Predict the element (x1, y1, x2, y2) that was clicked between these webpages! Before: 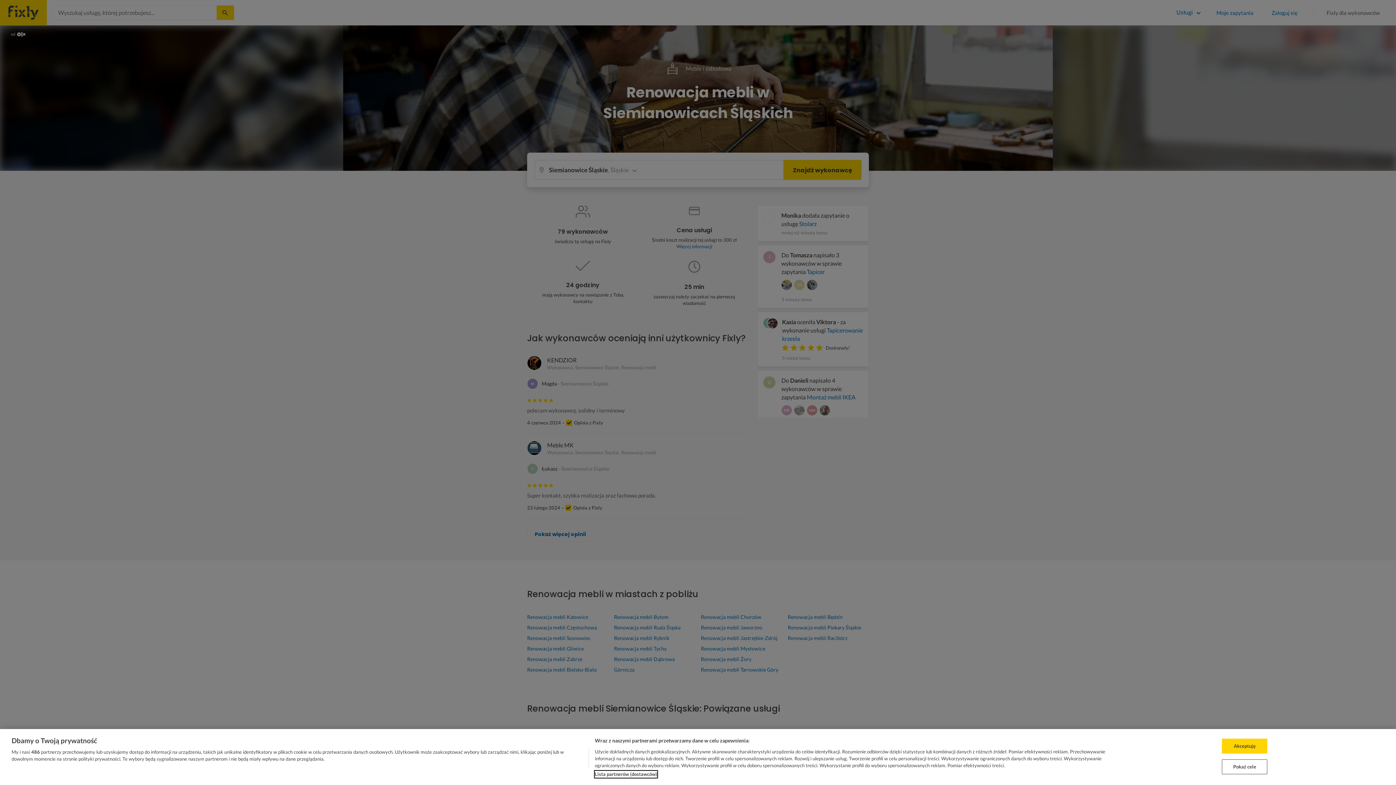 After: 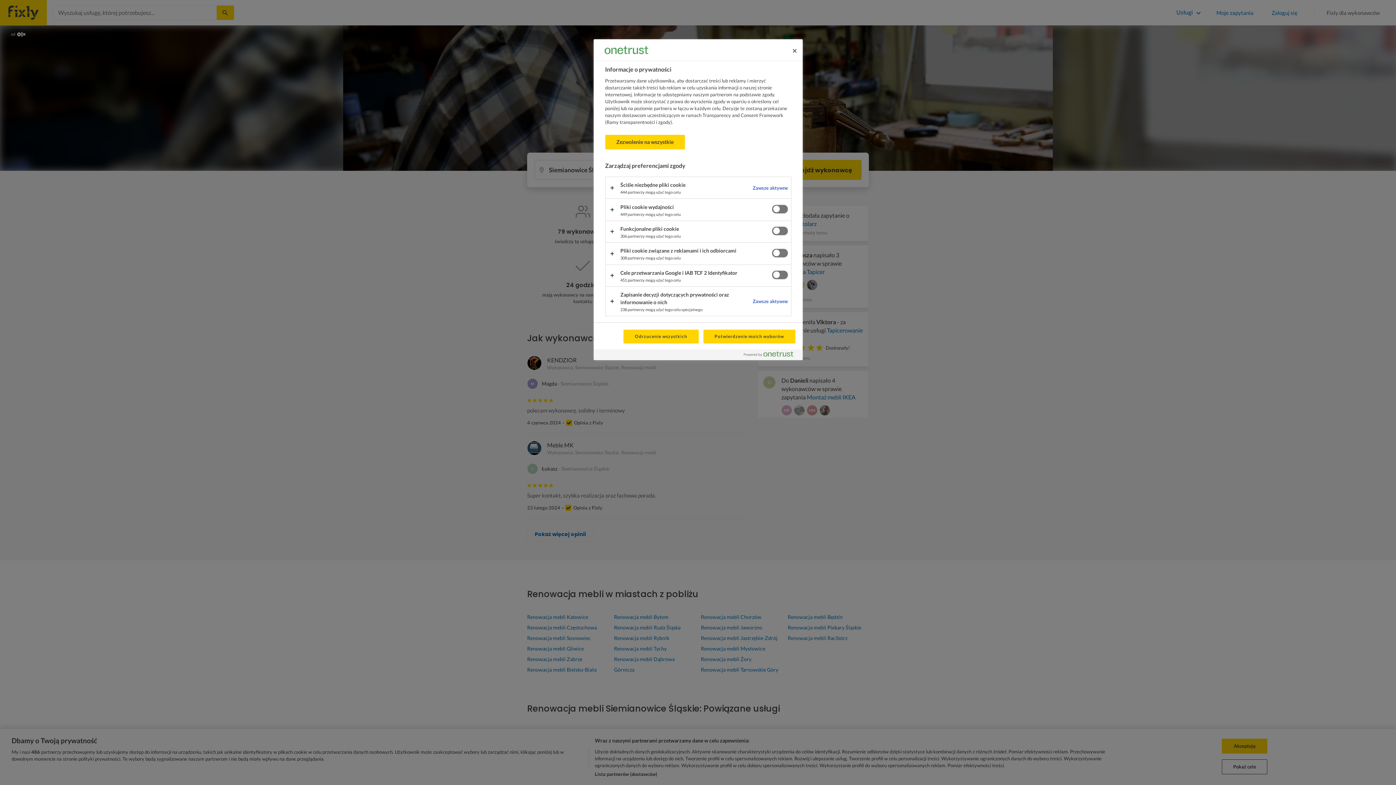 Action: bbox: (1222, 759, 1267, 774) label: Pokaż cele